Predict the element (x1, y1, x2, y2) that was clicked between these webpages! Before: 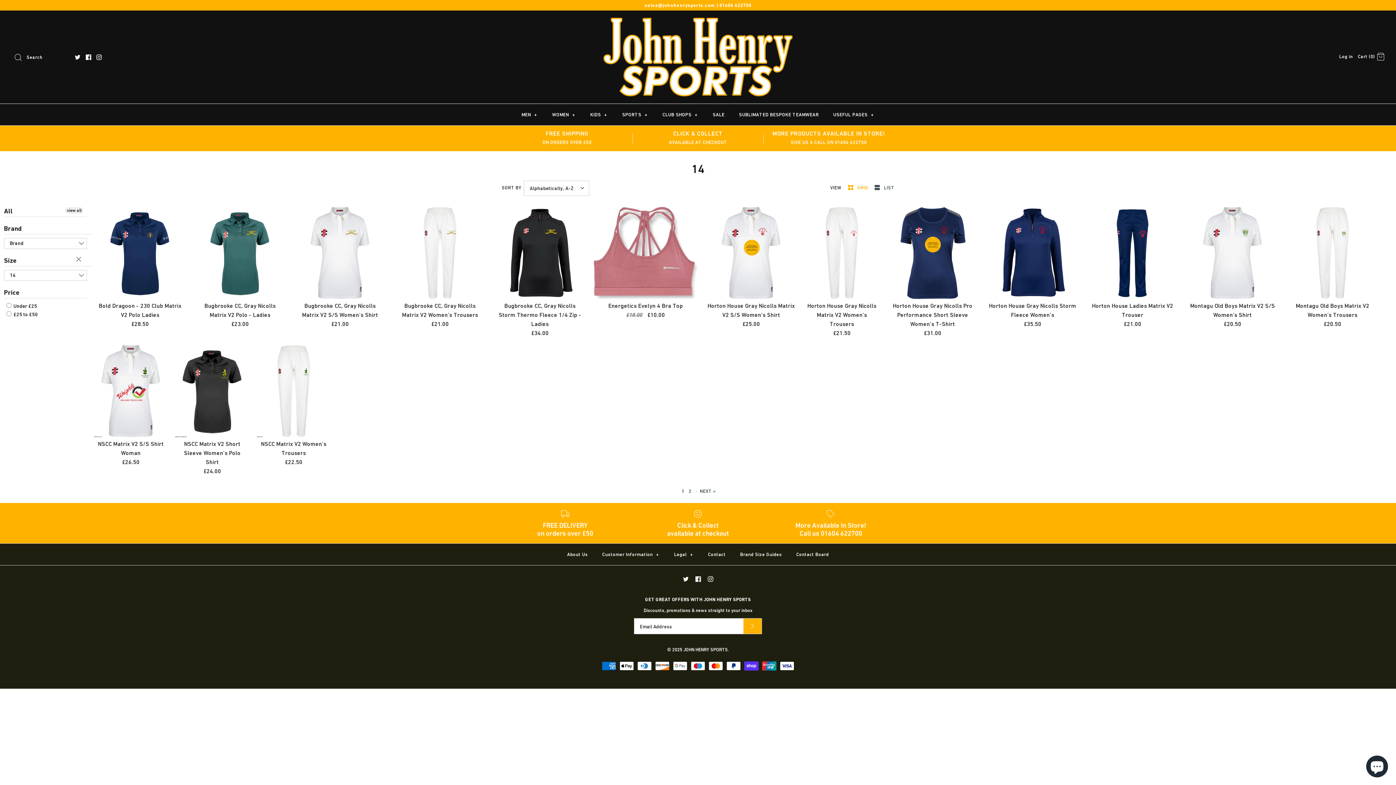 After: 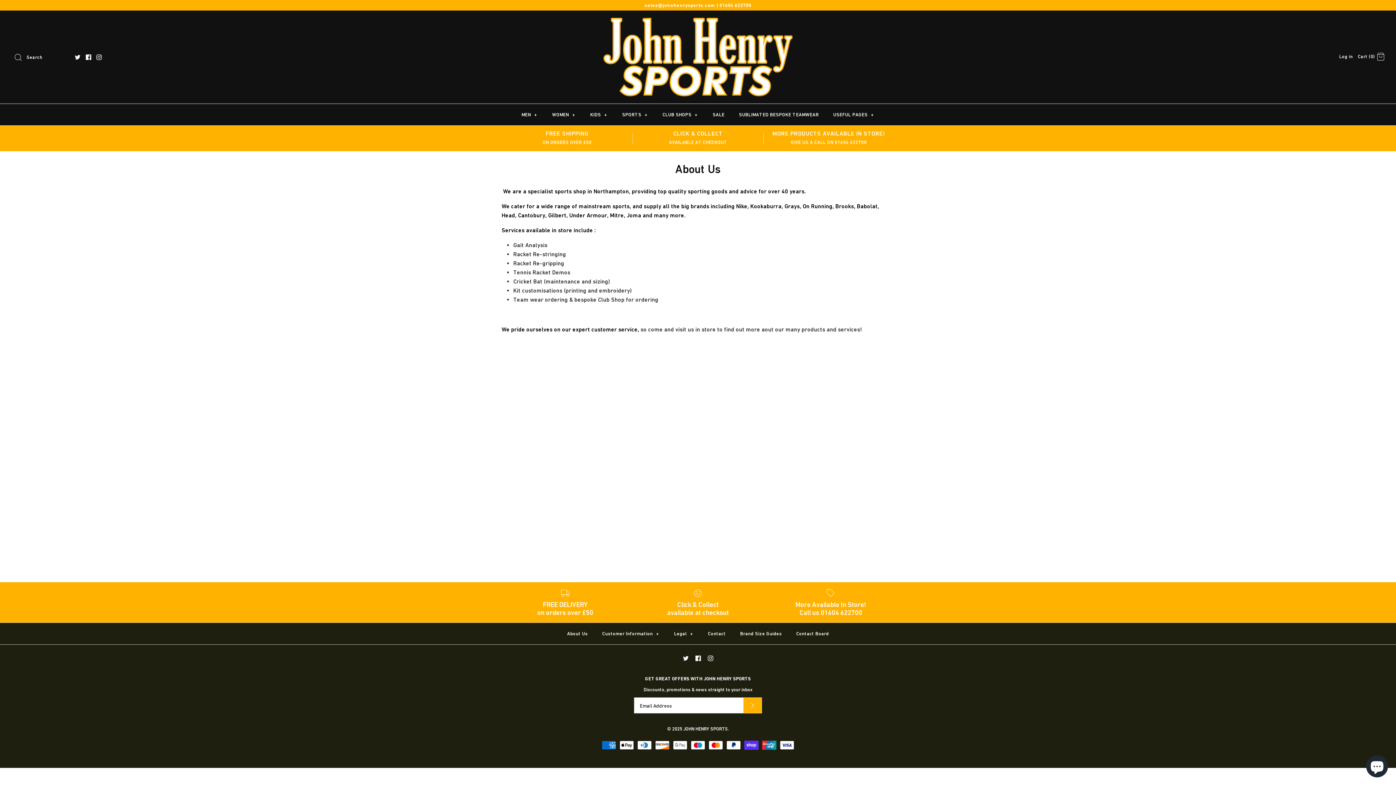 Action: bbox: (560, 544, 594, 565) label: About Us